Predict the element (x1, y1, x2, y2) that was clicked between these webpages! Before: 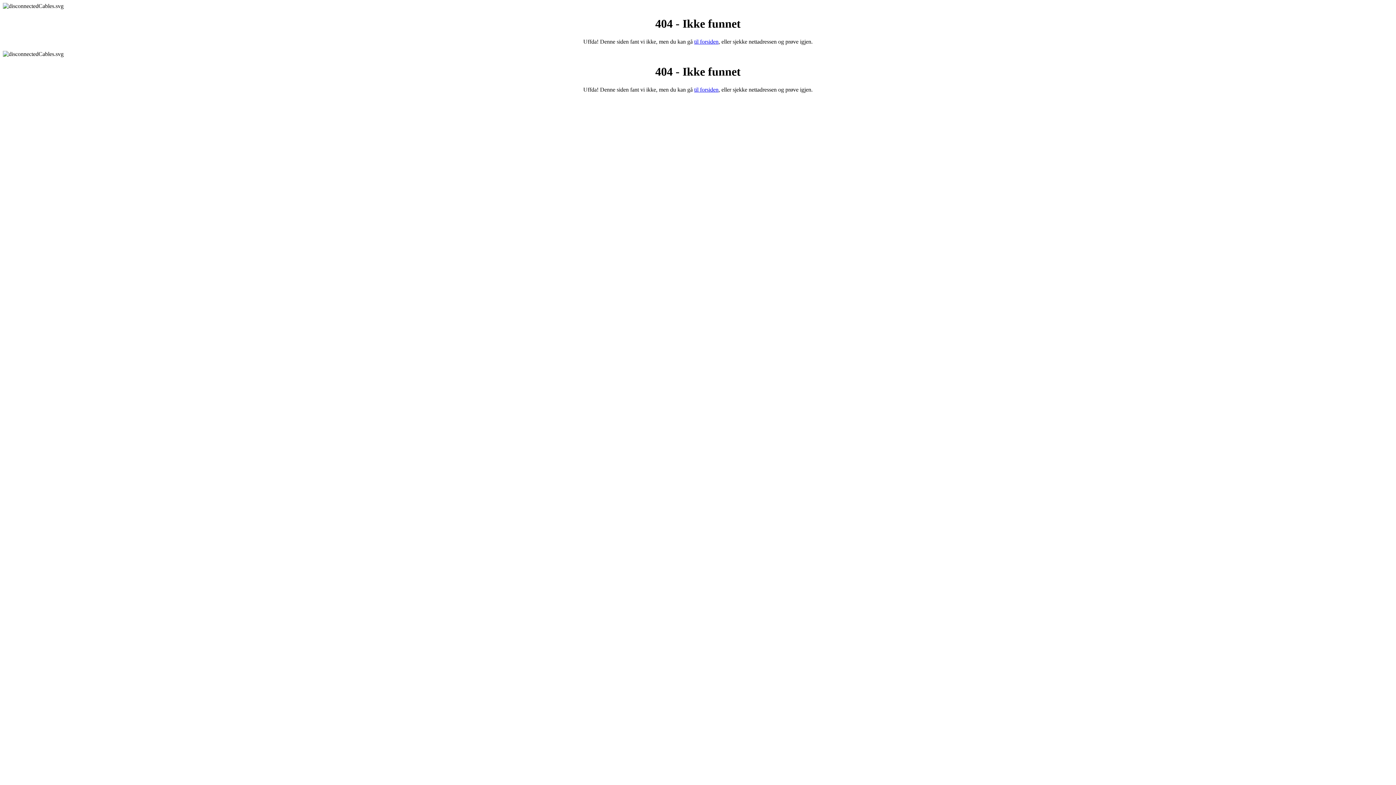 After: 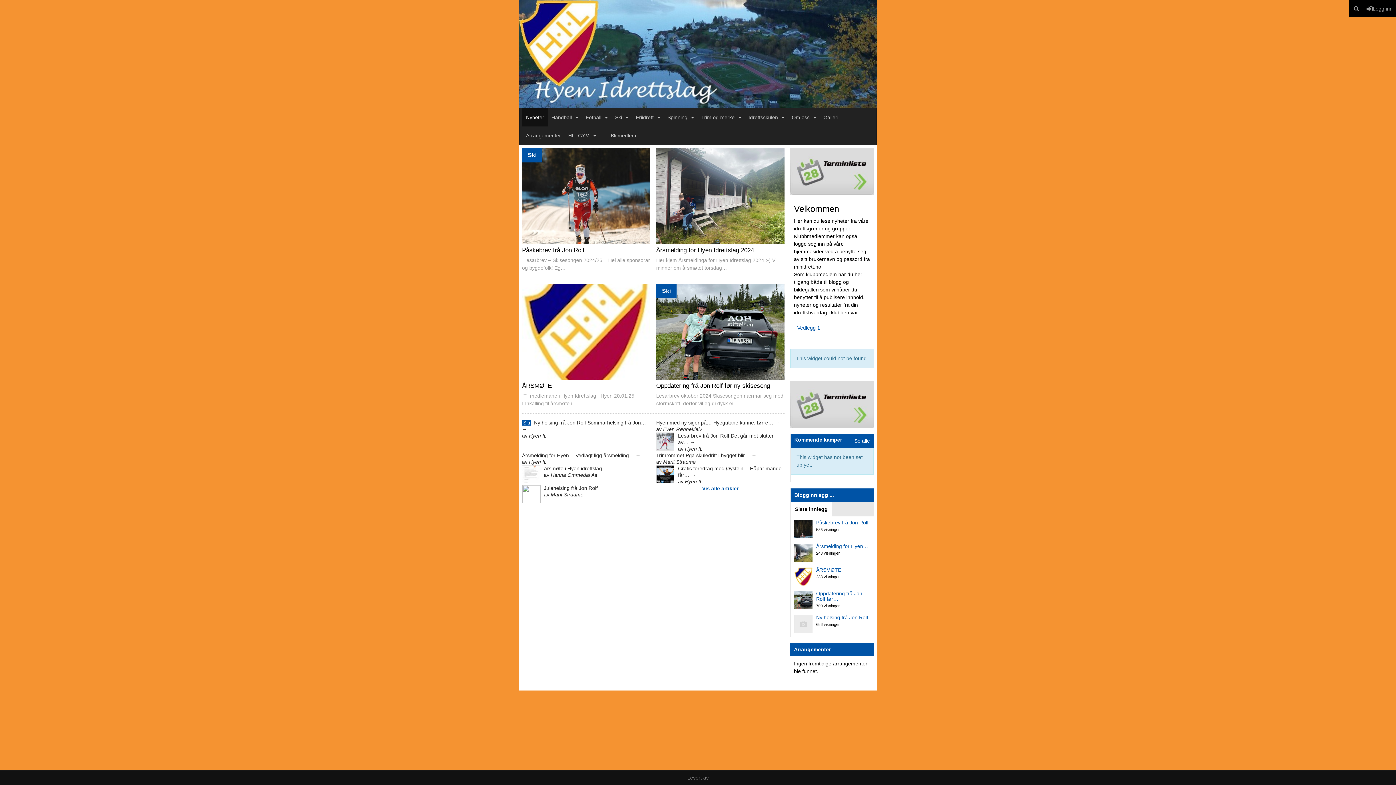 Action: label: til forsiden bbox: (694, 86, 718, 92)